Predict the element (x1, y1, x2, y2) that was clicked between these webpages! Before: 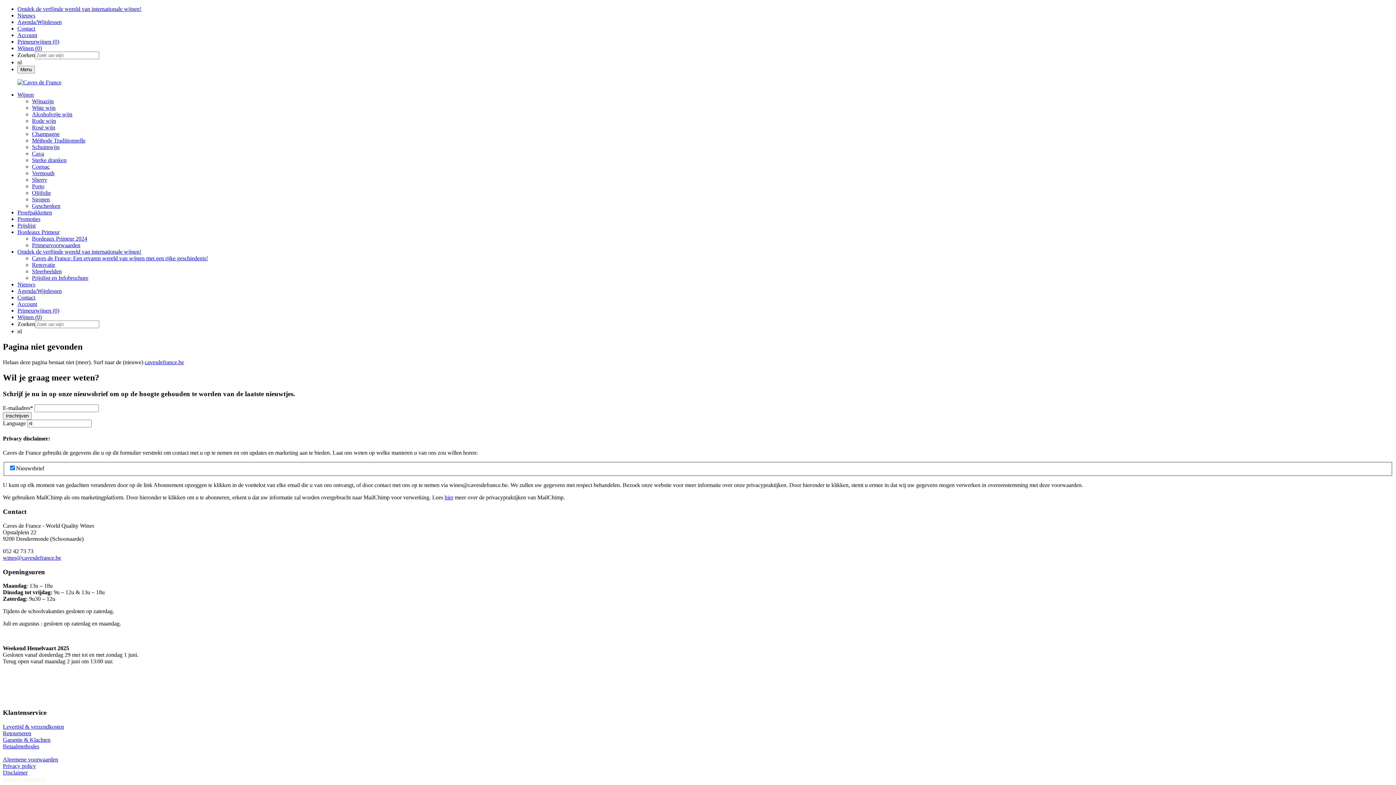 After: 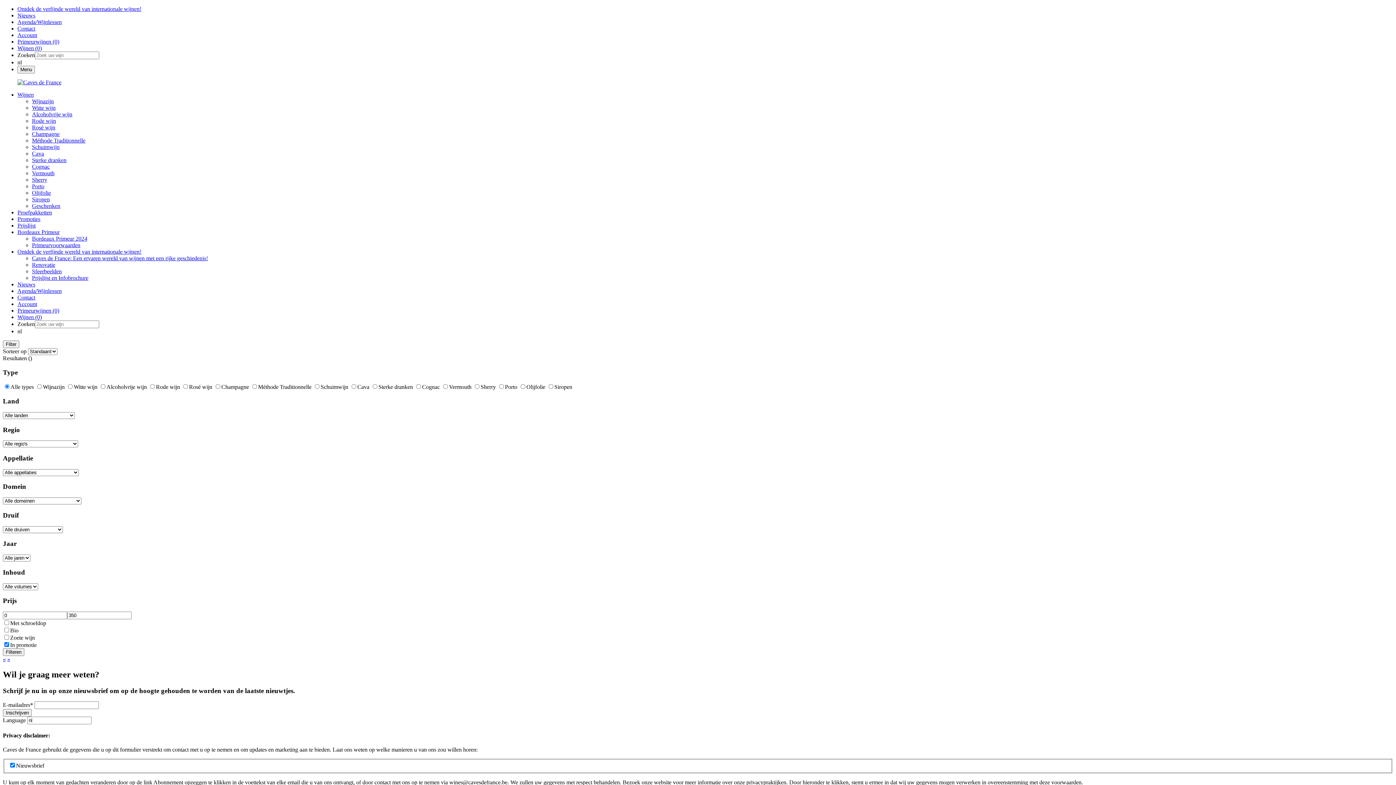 Action: label: Promoties bbox: (17, 216, 40, 222)